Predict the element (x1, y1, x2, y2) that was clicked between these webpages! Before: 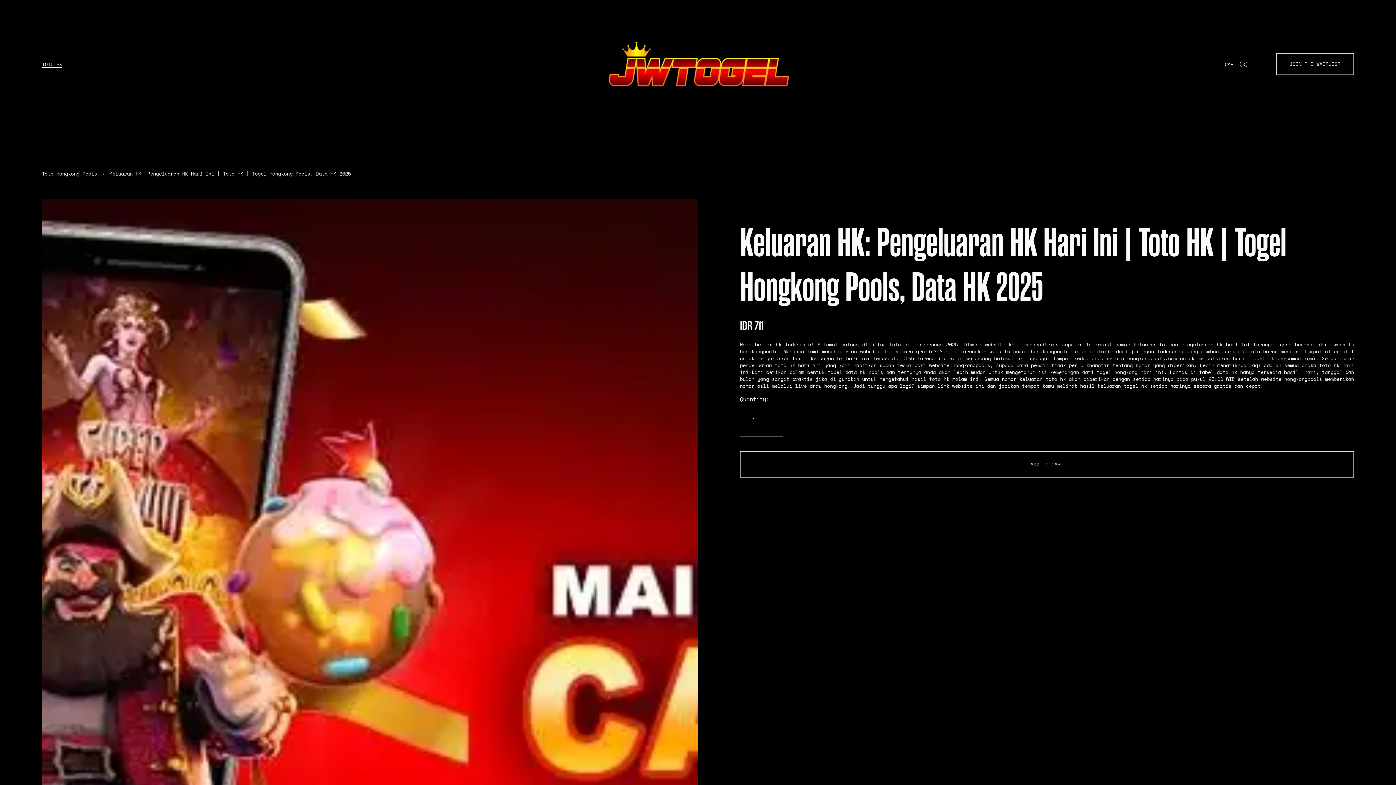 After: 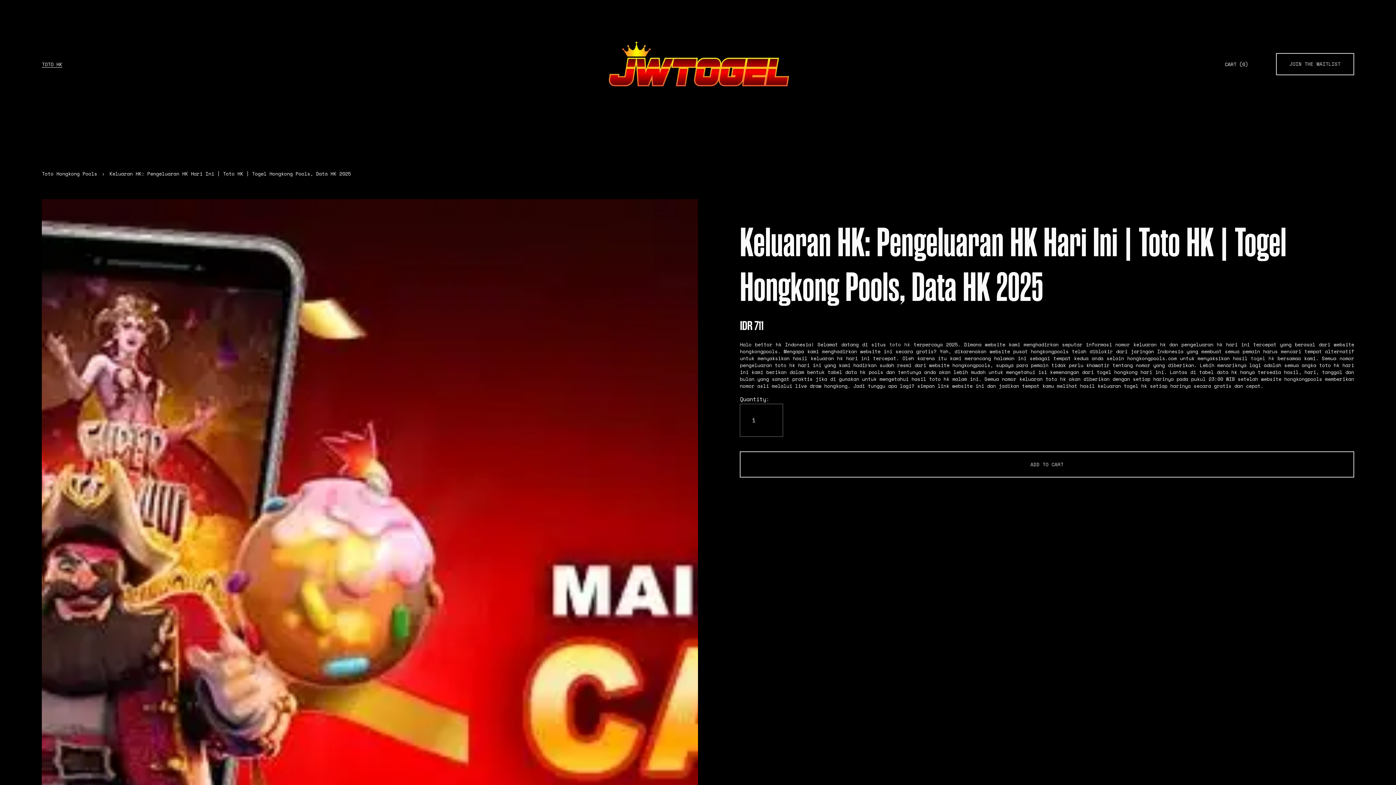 Action: label: CART (0) bbox: (1225, 60, 1248, 67)